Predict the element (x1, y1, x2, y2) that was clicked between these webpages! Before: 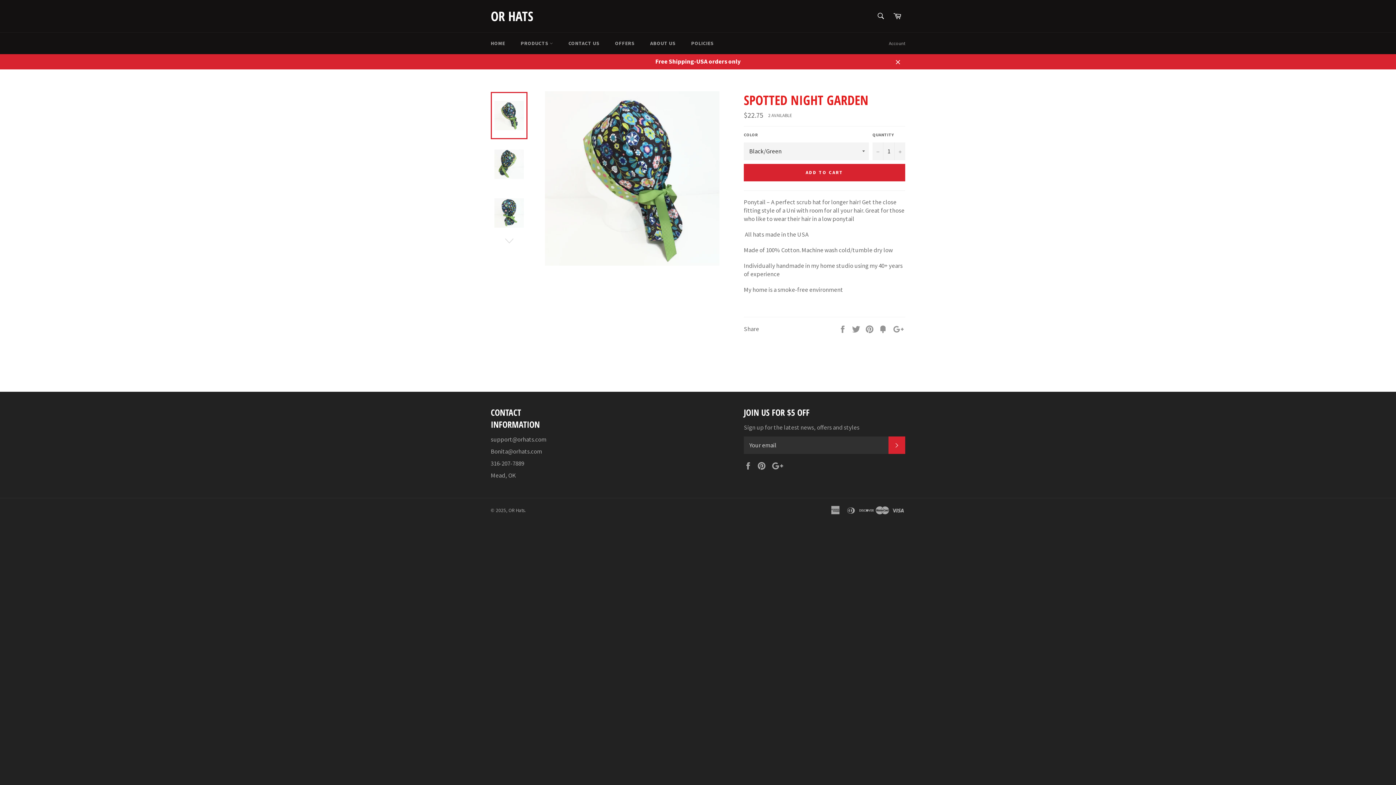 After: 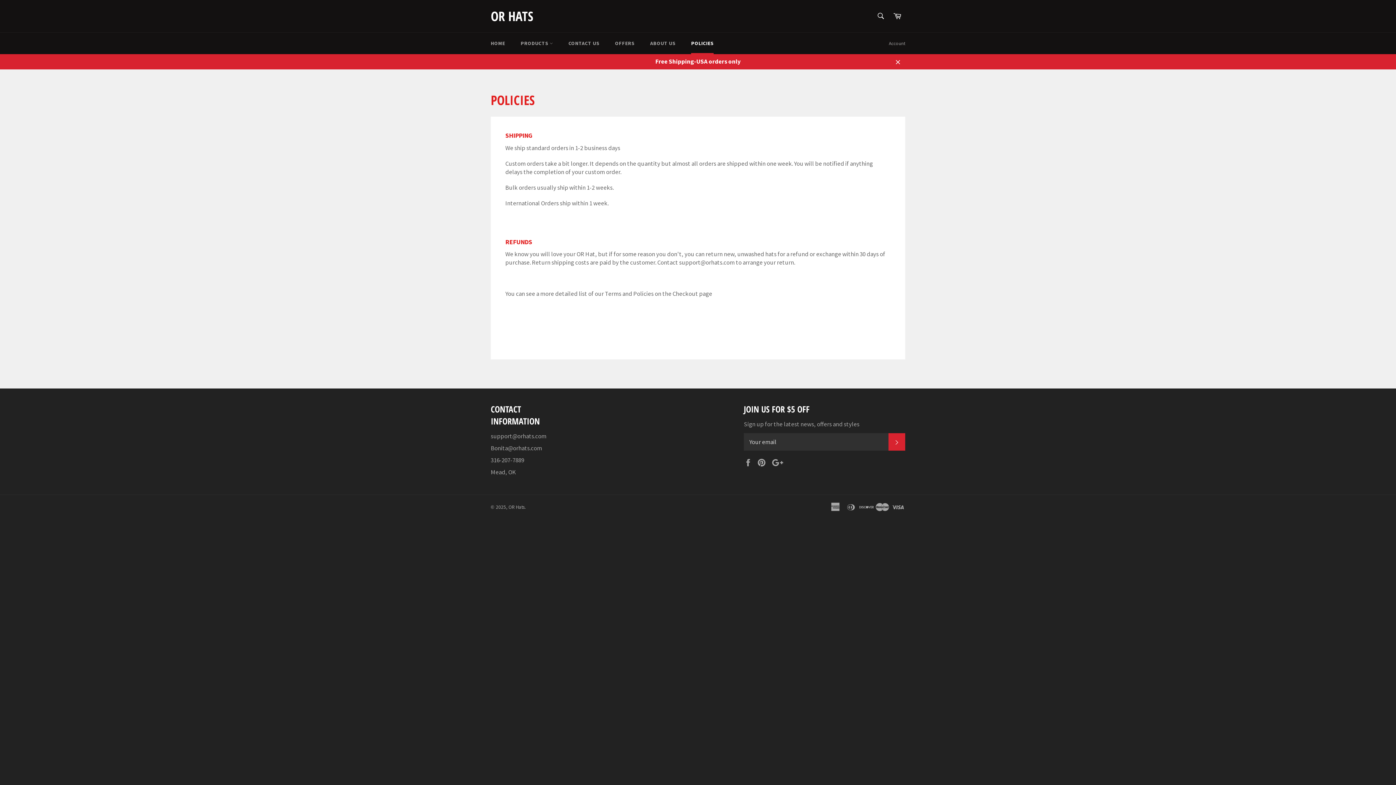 Action: bbox: (684, 32, 721, 54) label: POLICIES